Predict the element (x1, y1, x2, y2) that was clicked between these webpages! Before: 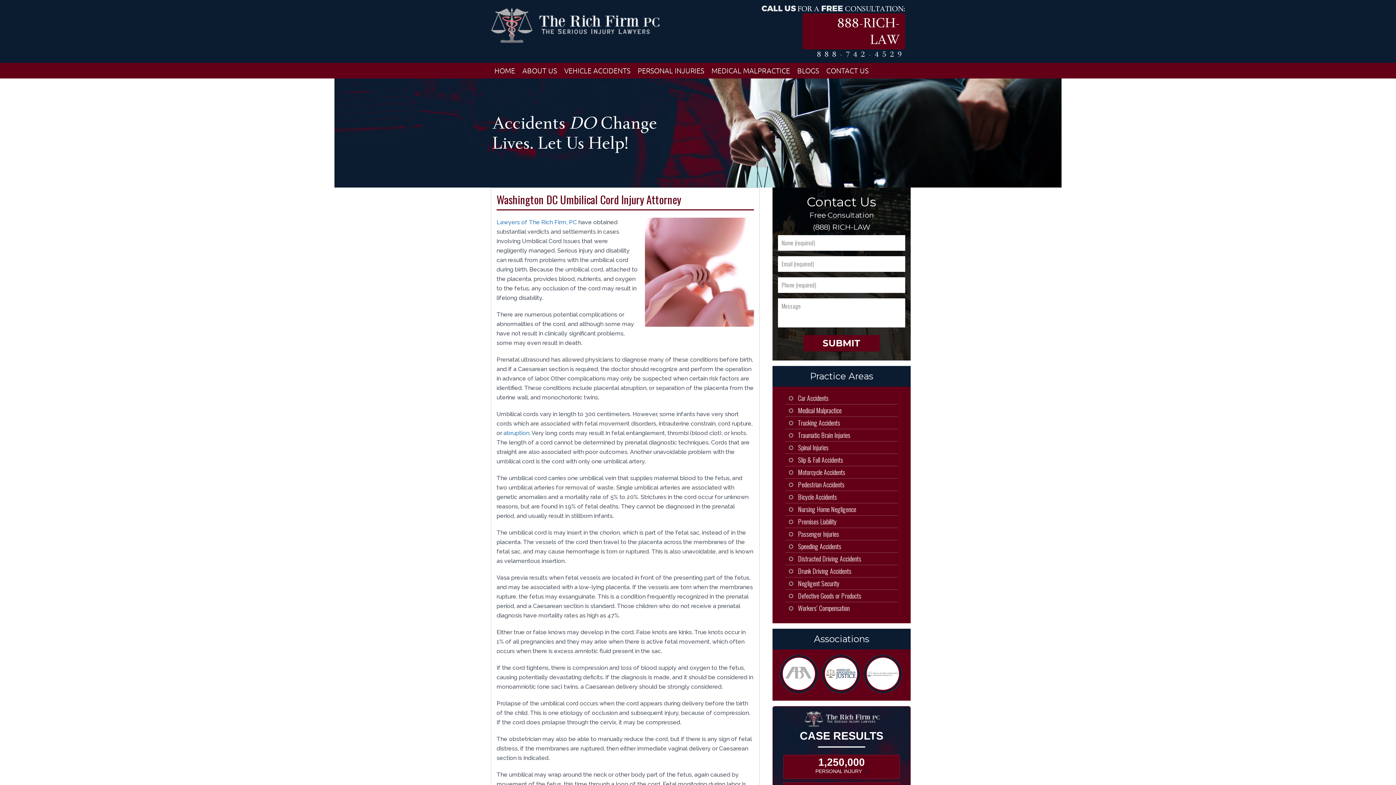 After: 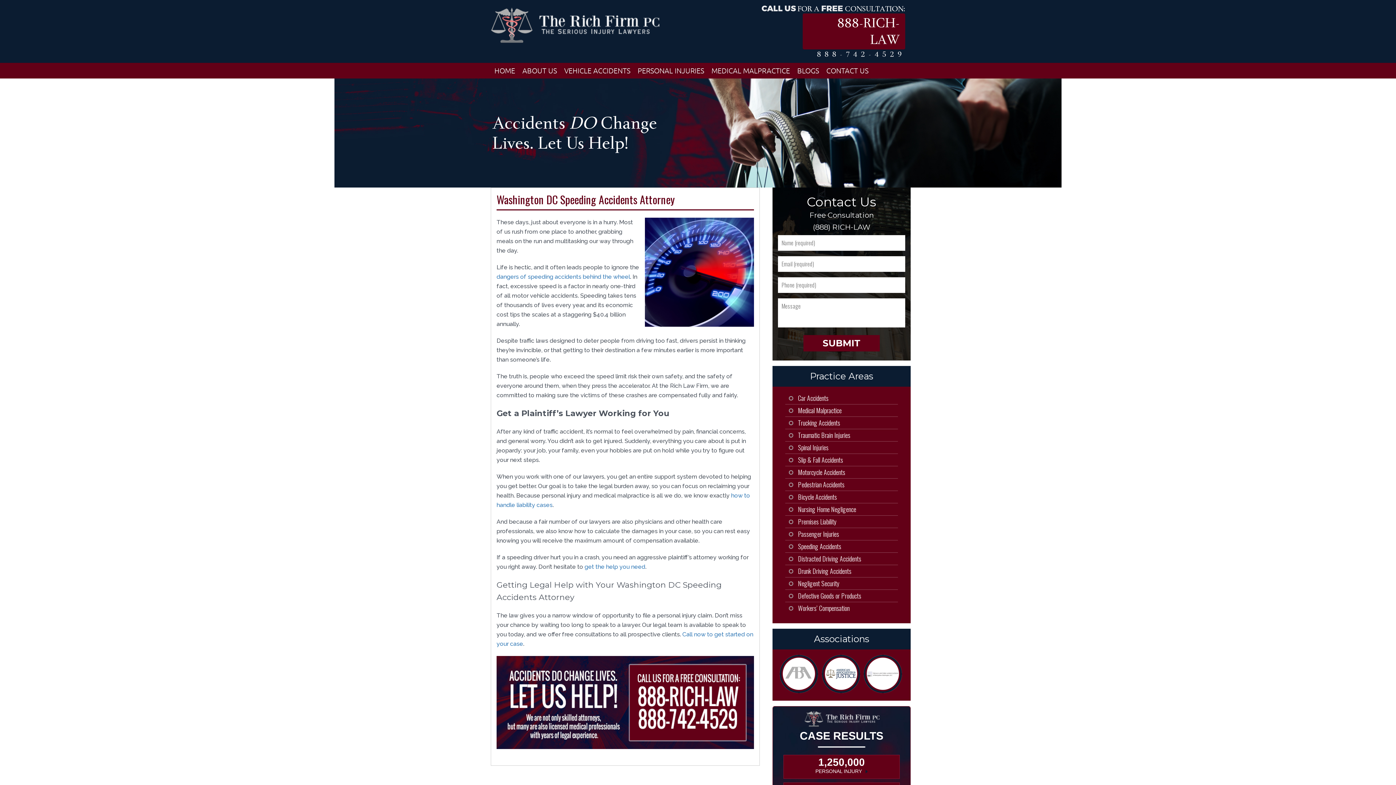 Action: label: Speeding Accidents bbox: (798, 542, 898, 550)